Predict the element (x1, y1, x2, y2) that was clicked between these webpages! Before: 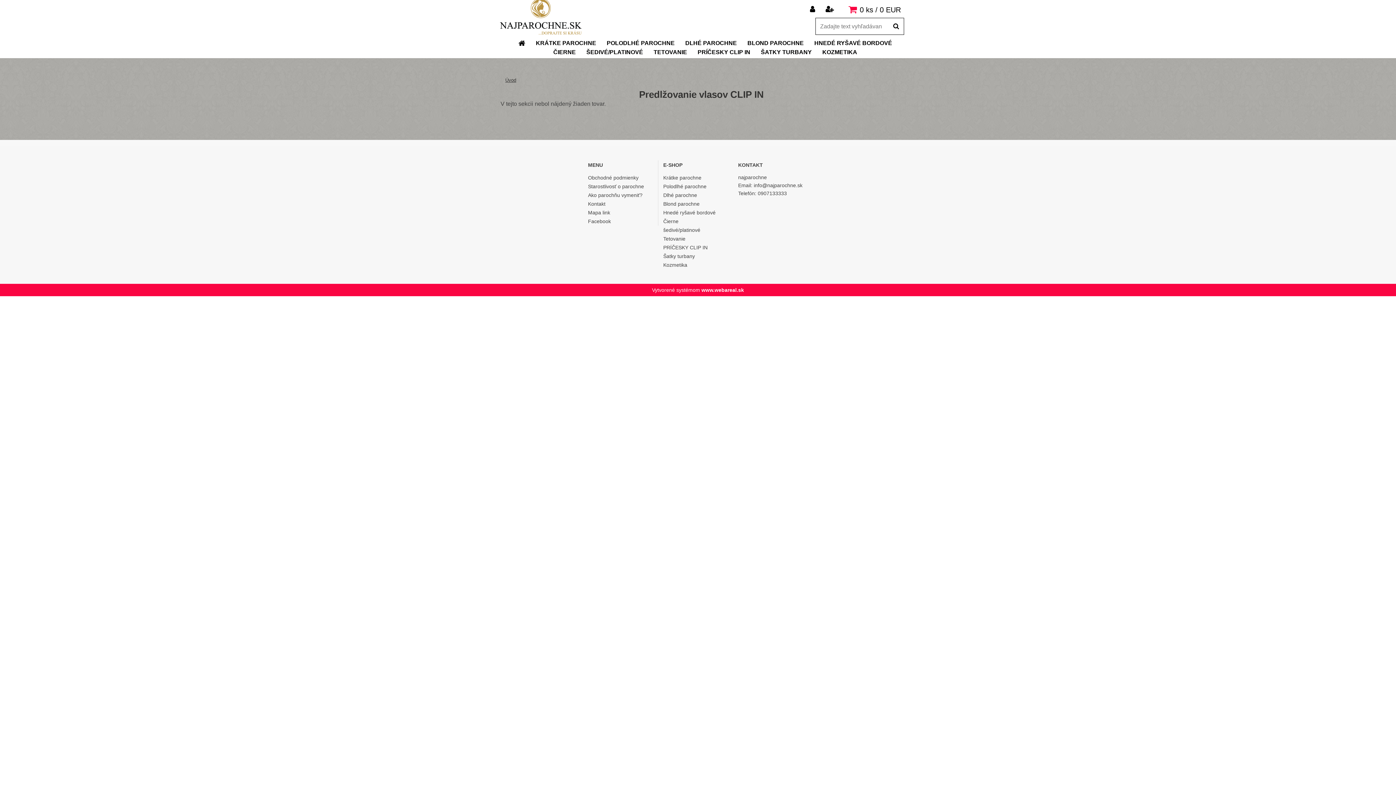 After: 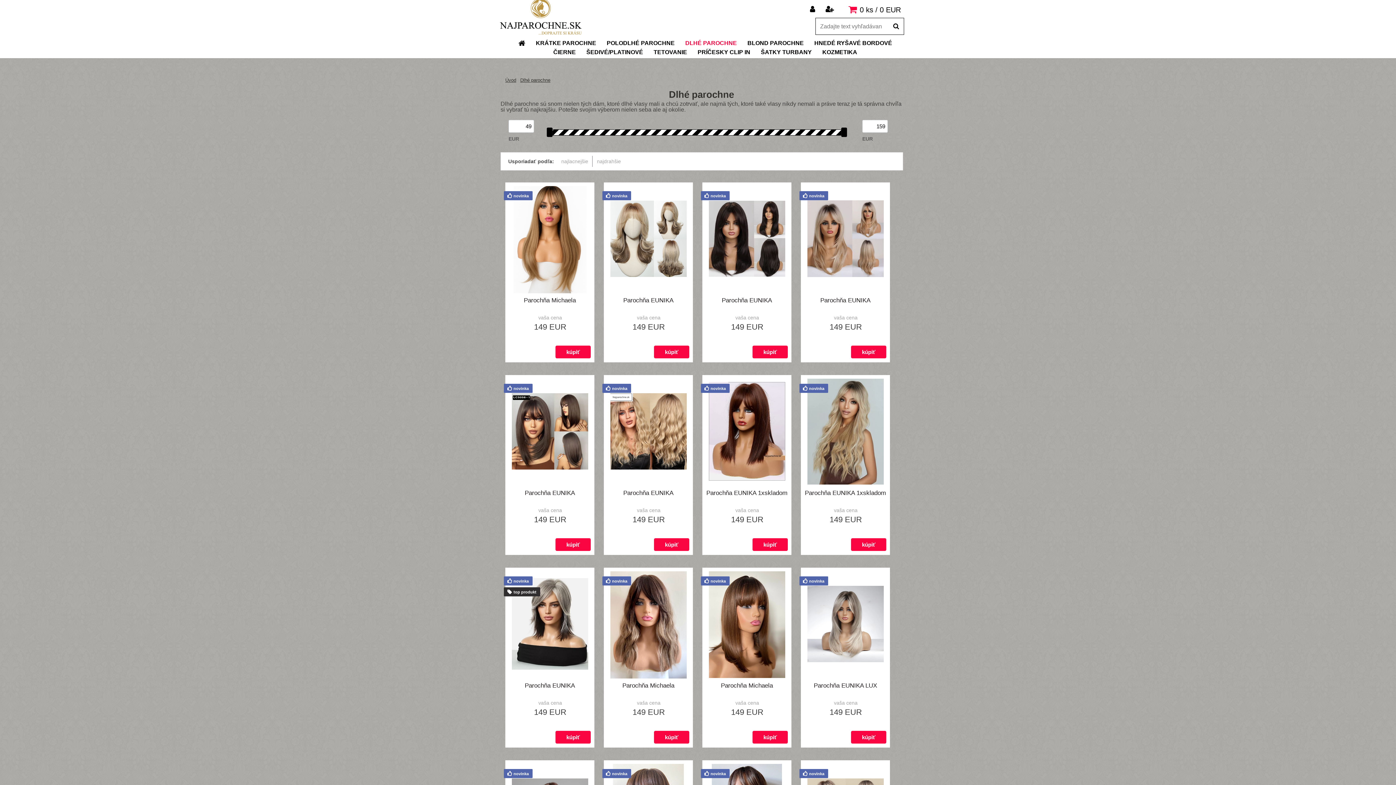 Action: label: DLHÉ PAROCHNE bbox: (680, 39, 741, 48)